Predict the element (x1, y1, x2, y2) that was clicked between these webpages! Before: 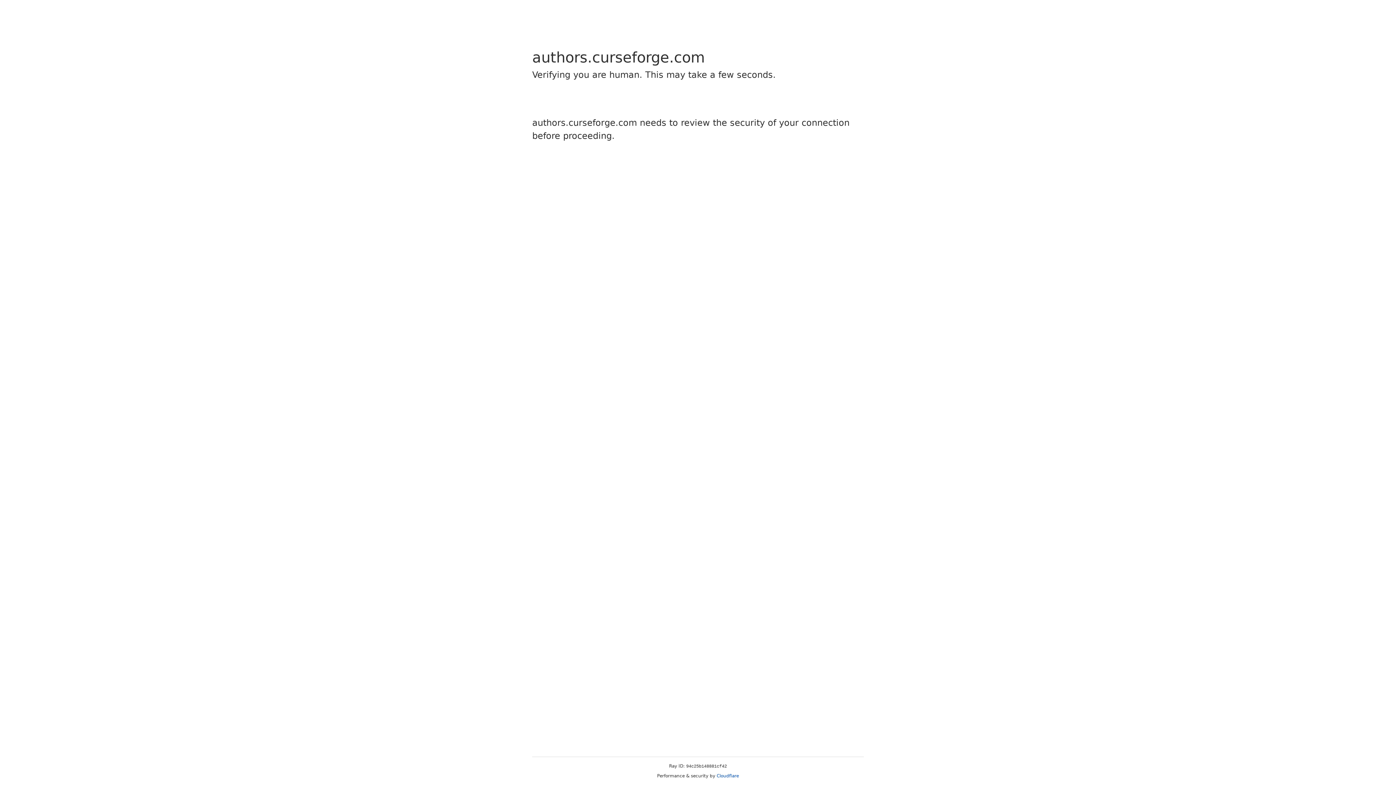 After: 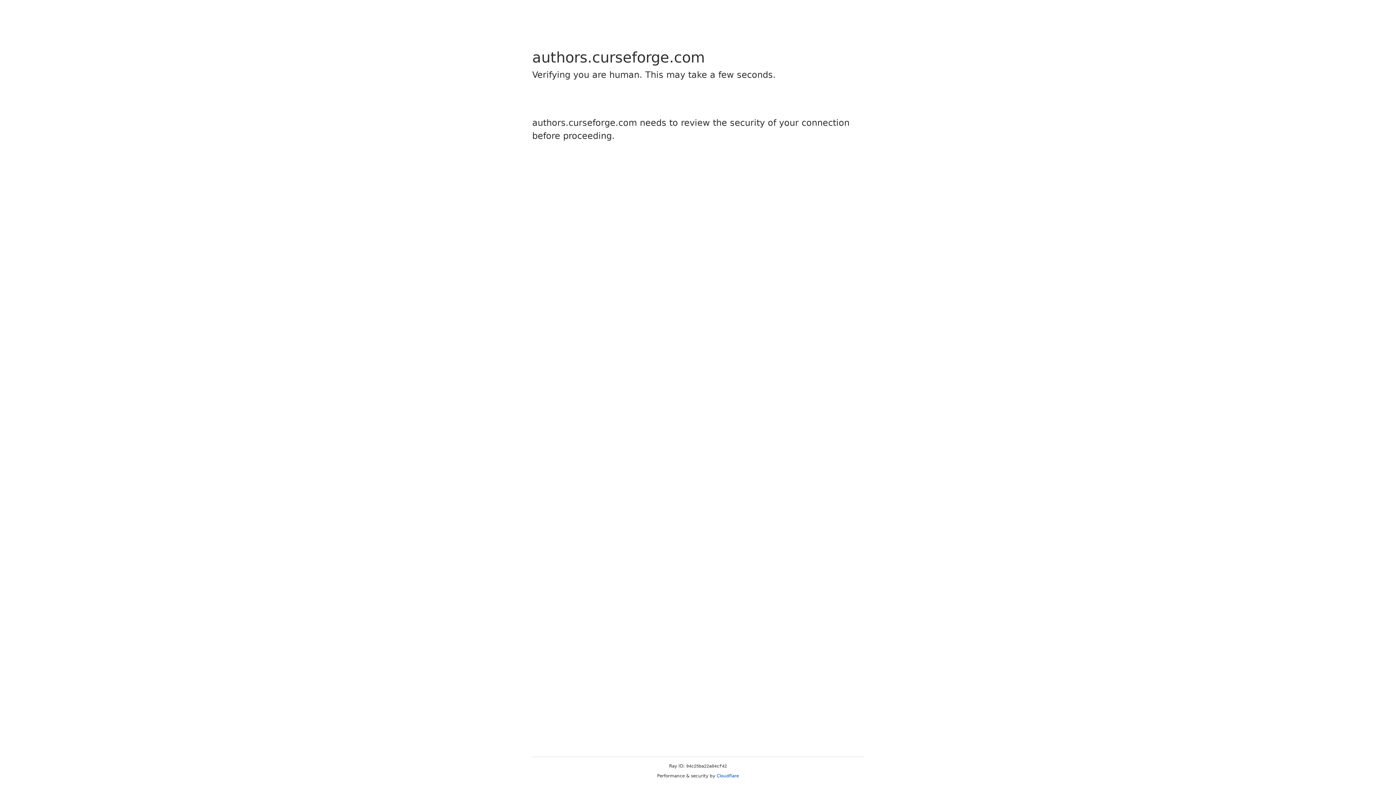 Action: label: Cloudflare bbox: (716, 773, 739, 778)